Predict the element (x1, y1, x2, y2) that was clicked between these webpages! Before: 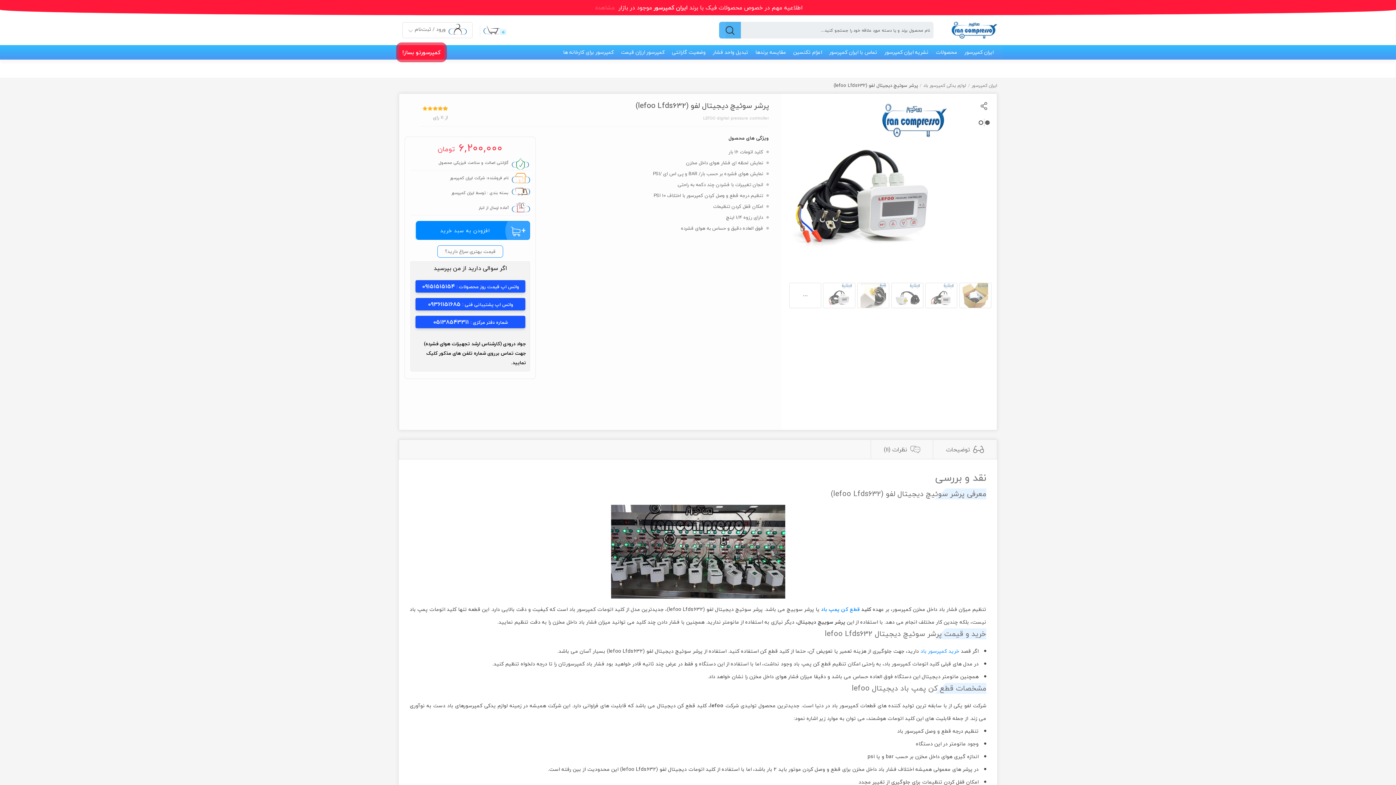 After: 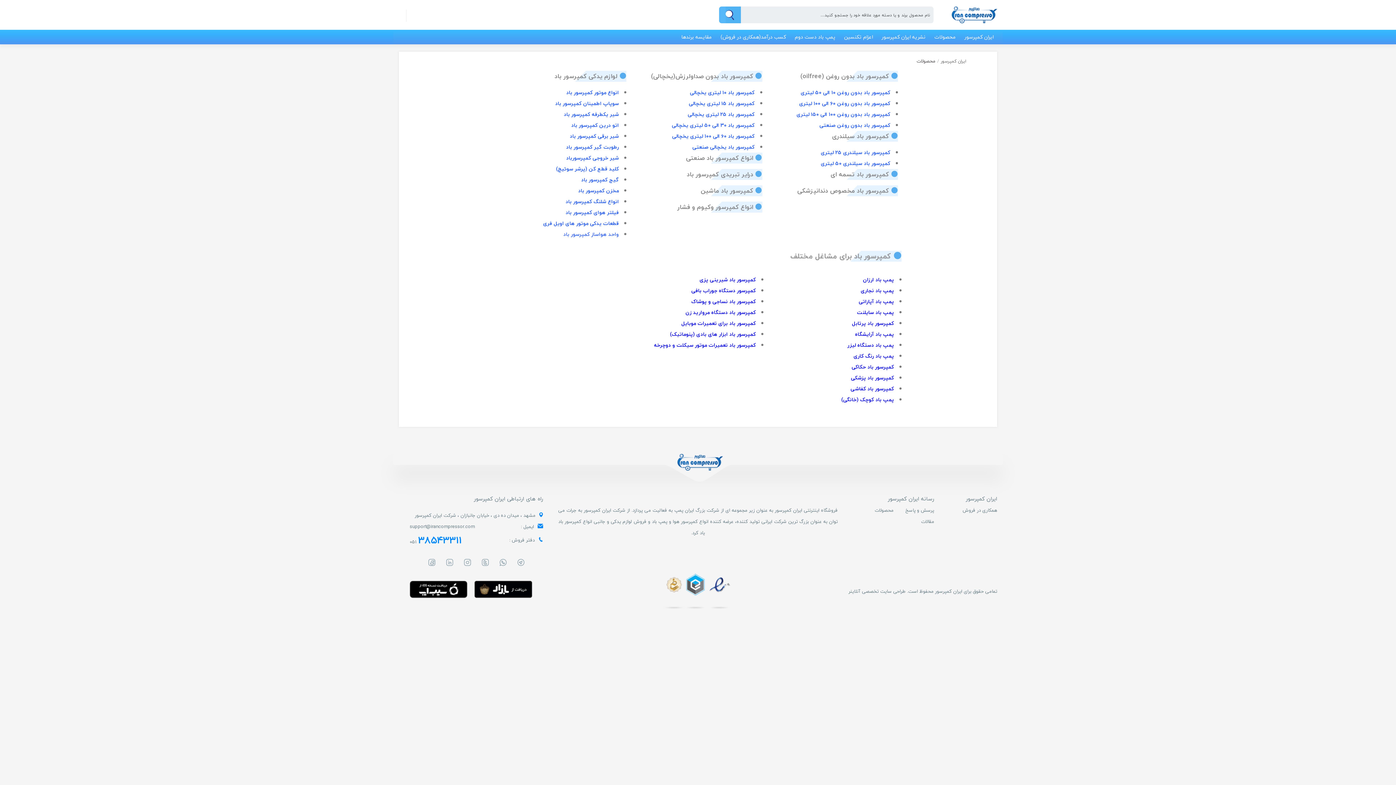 Action: label: محصولات bbox: (932, 45, 961, 59)